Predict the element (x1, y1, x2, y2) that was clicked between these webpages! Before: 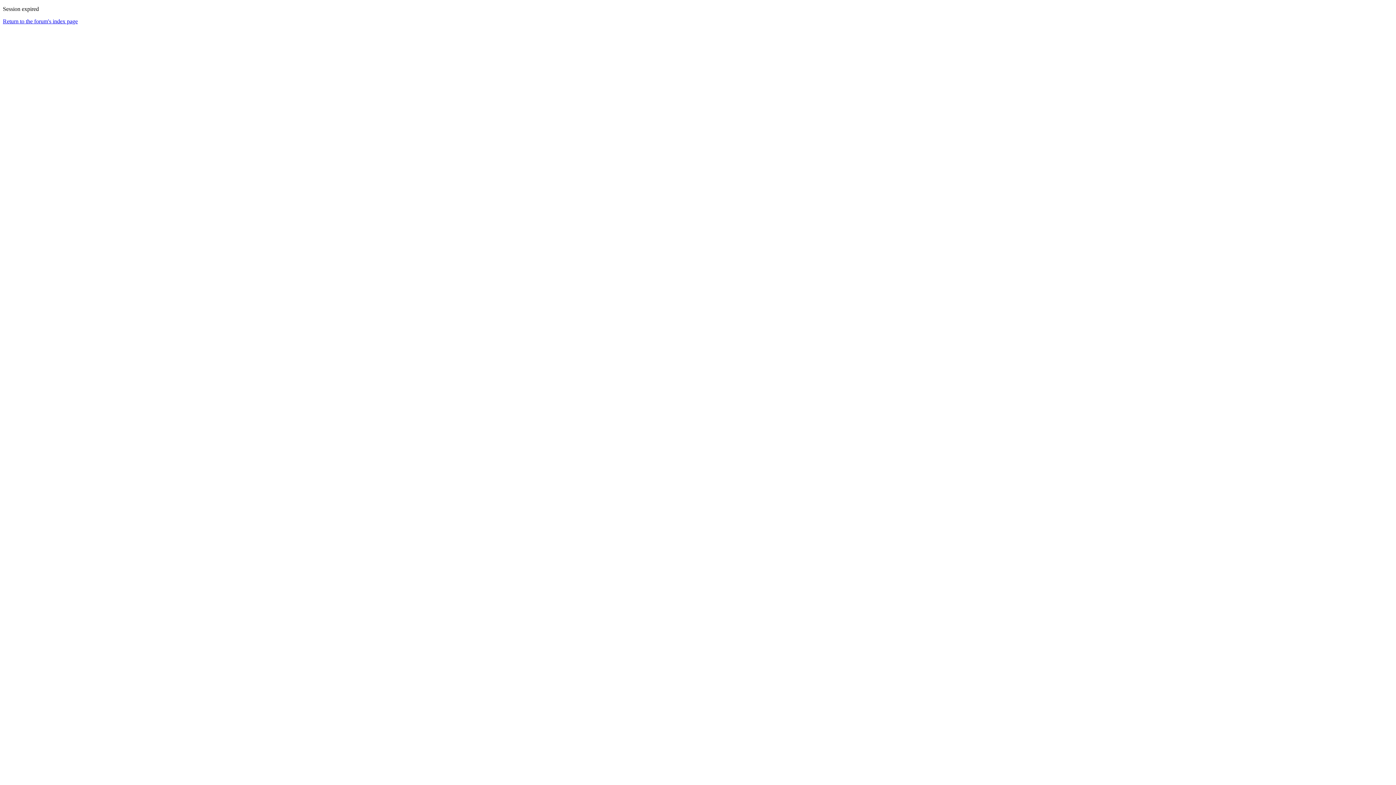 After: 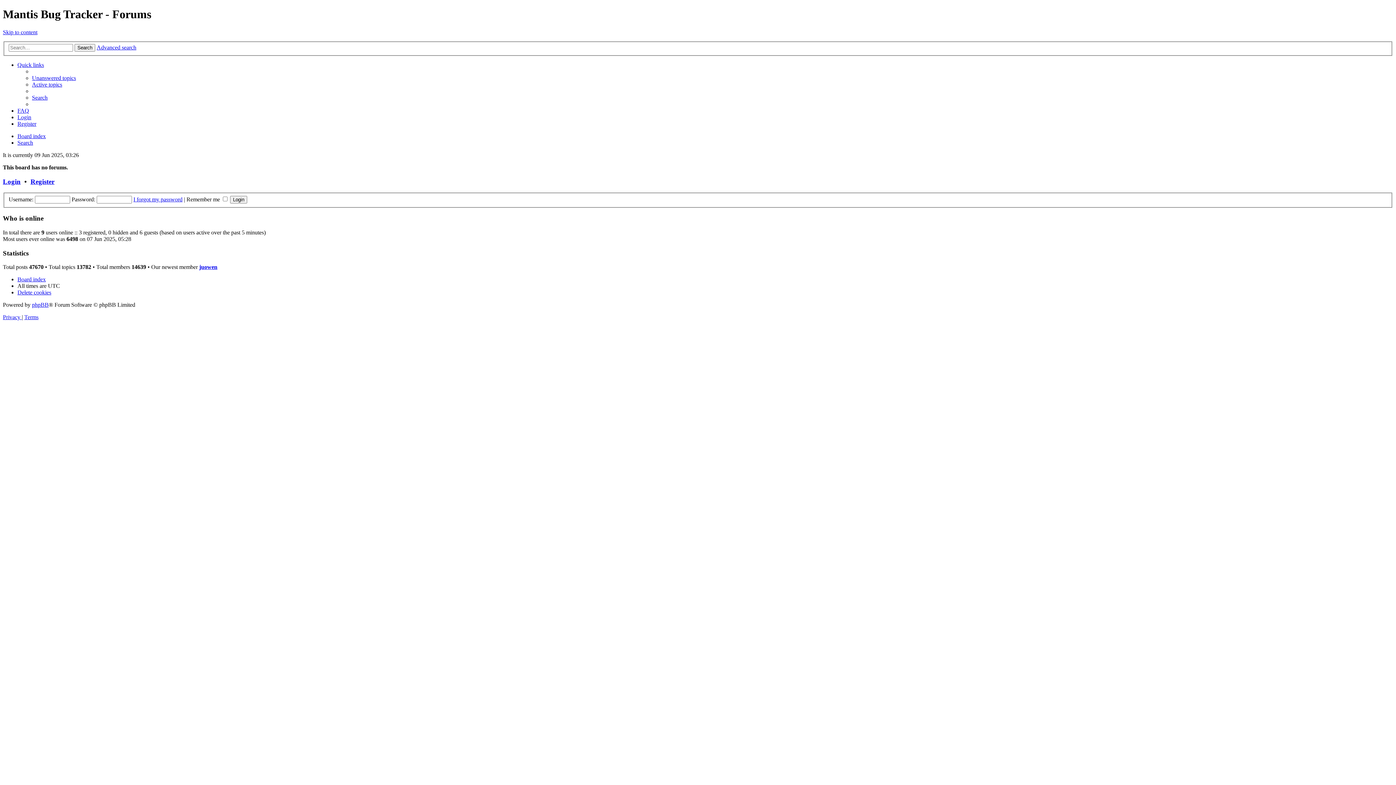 Action: label: Return to the forum's index page bbox: (2, 18, 77, 24)